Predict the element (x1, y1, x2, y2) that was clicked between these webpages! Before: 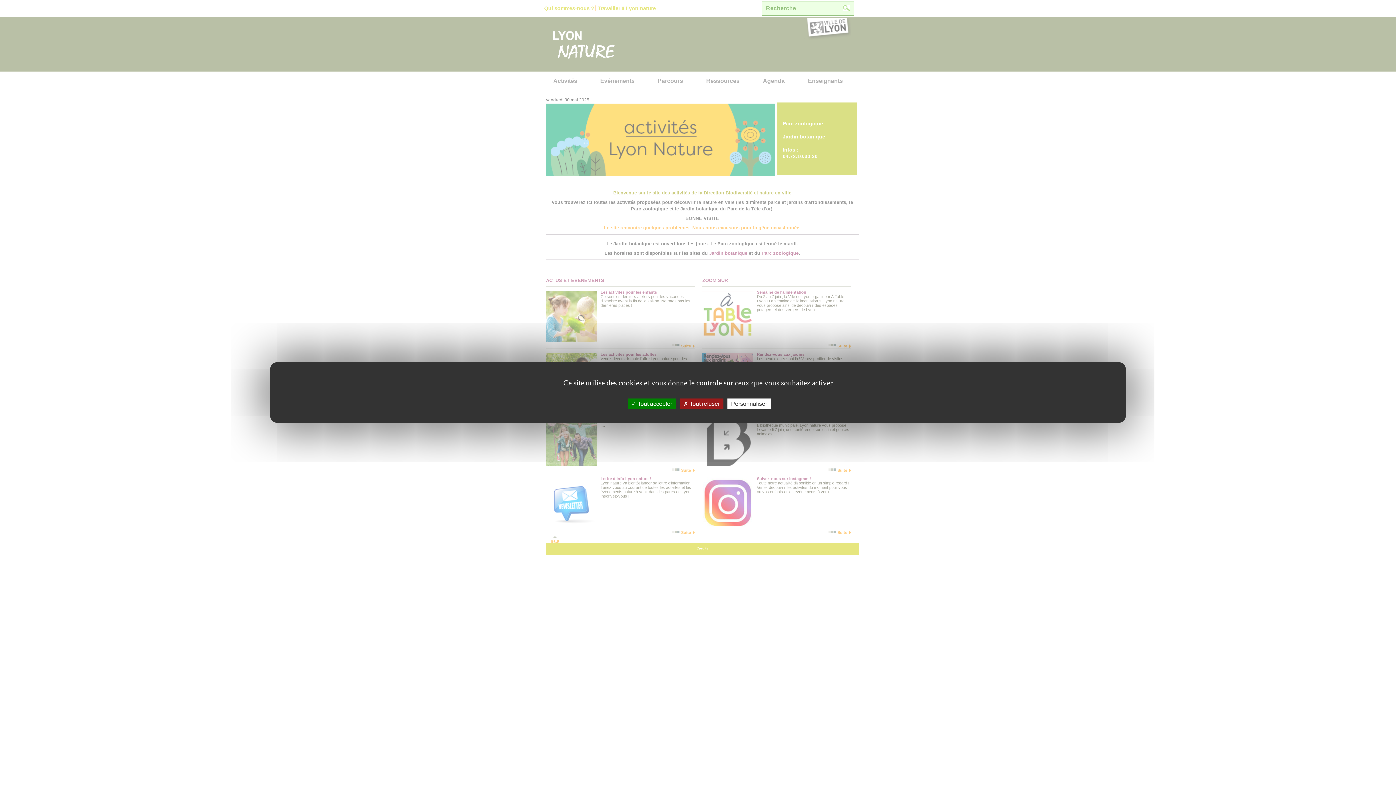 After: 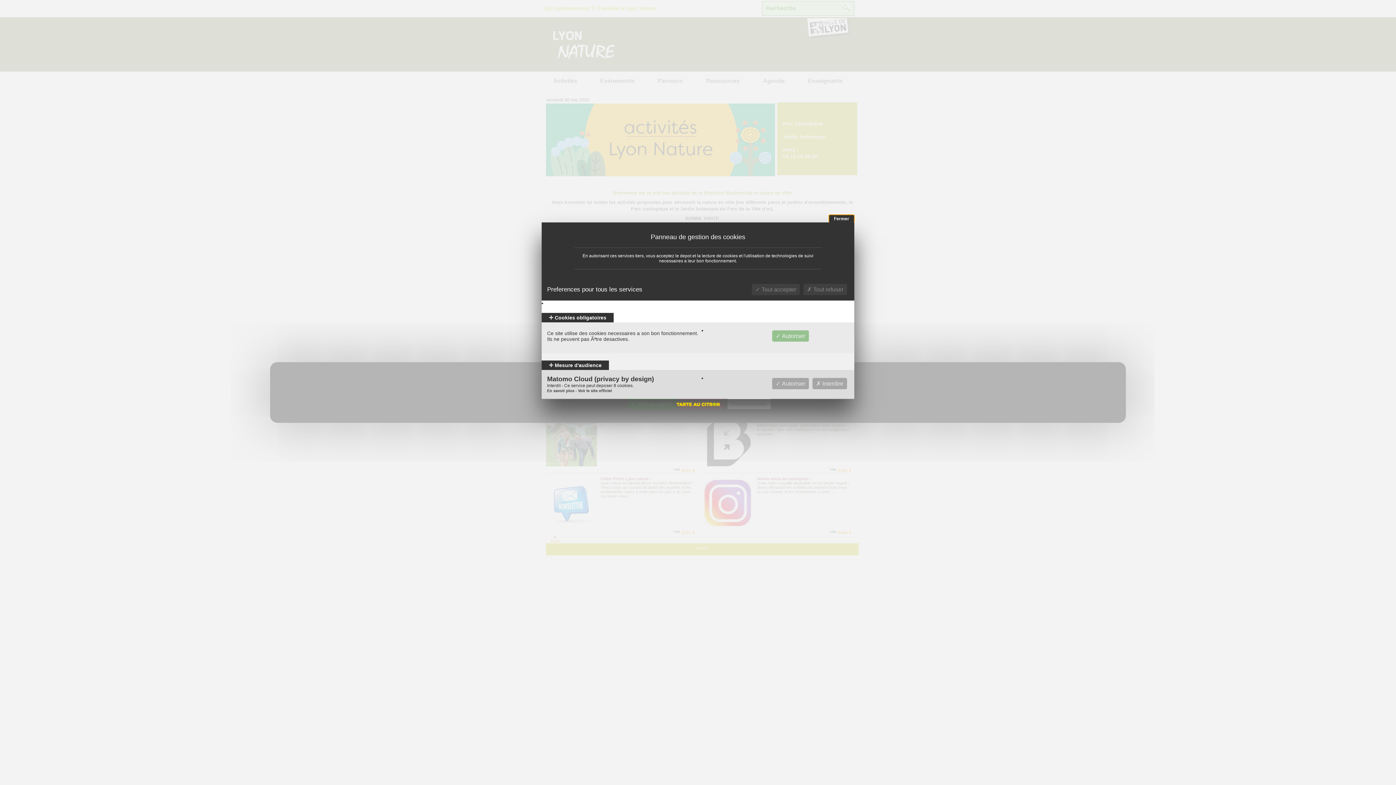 Action: bbox: (727, 398, 770, 409) label: Personnaliser (fenÃªtre modale)